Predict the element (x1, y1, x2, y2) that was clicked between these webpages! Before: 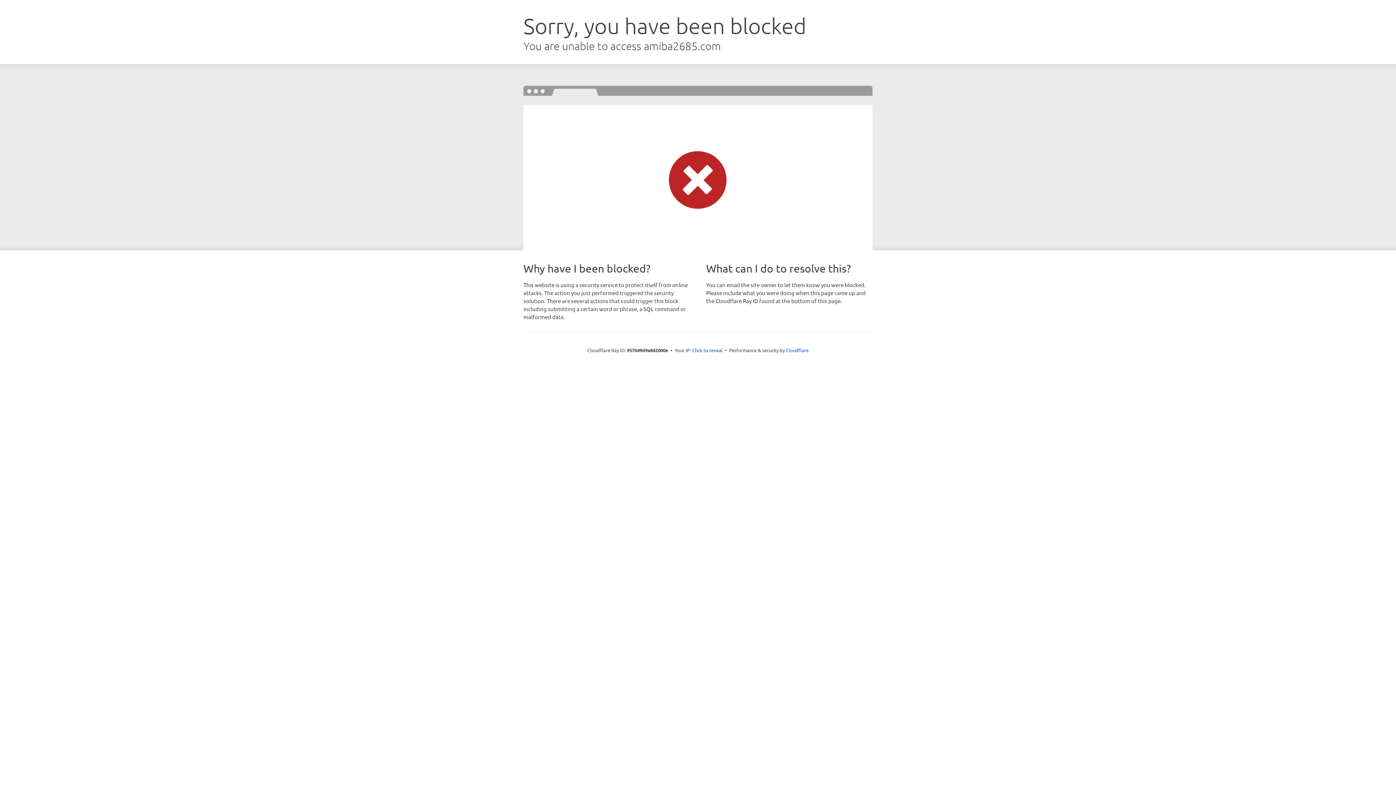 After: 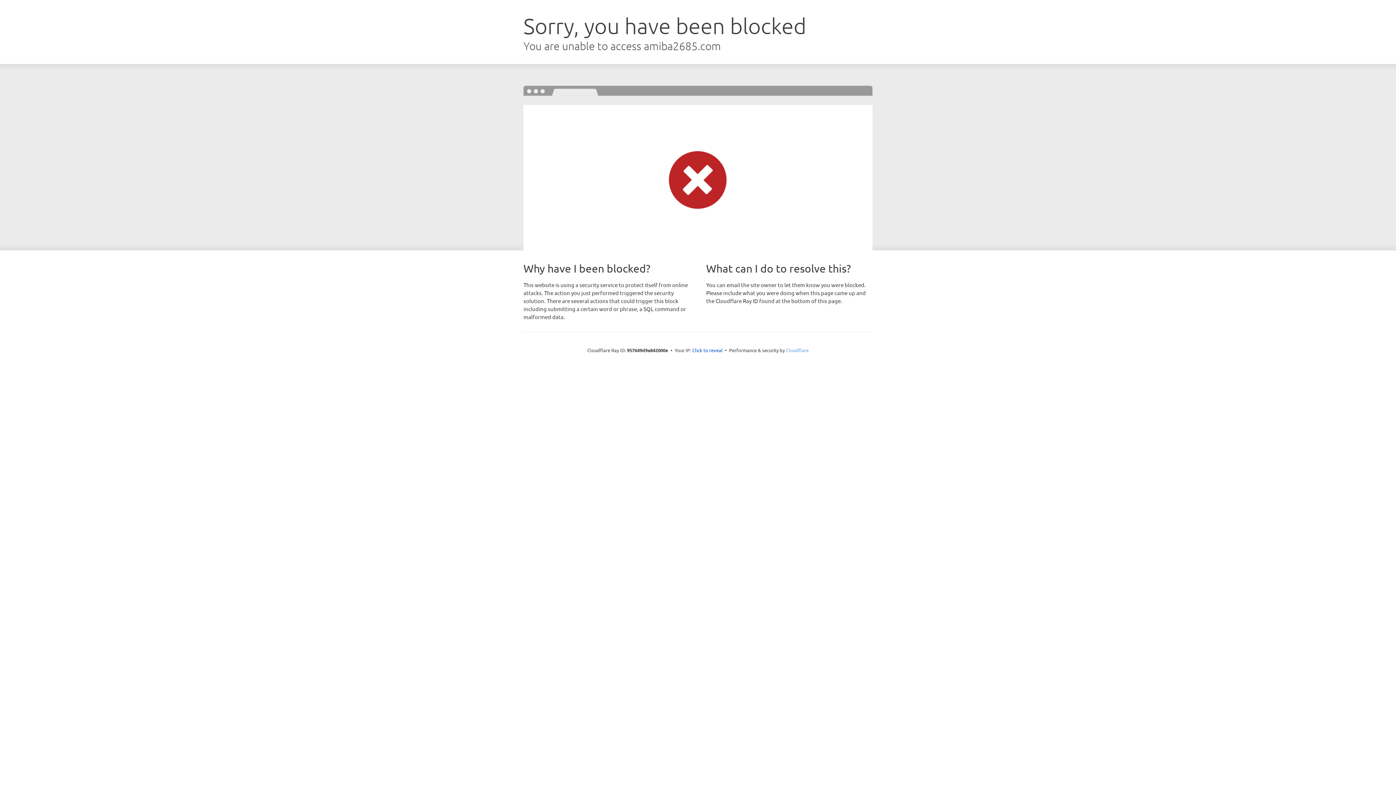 Action: bbox: (786, 347, 808, 353) label: Cloudflare